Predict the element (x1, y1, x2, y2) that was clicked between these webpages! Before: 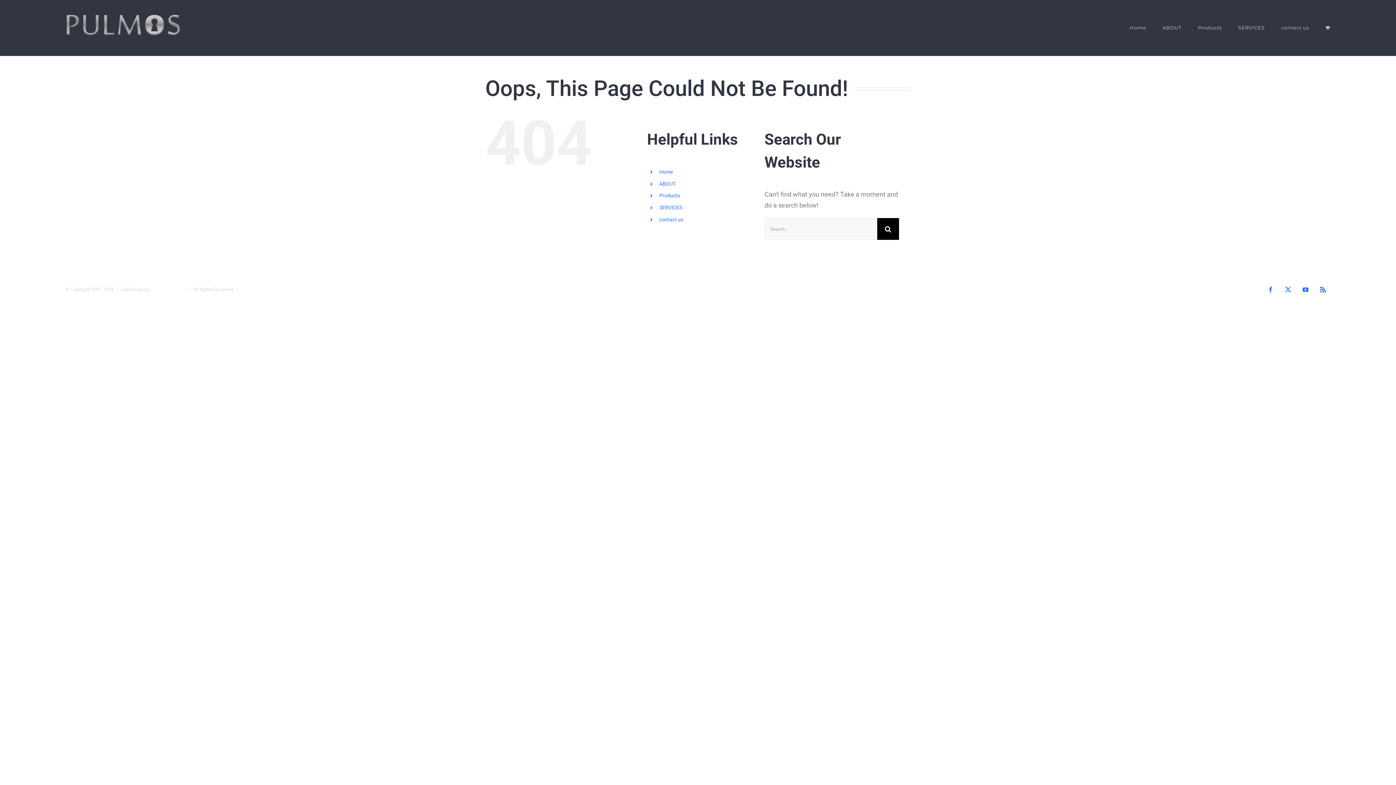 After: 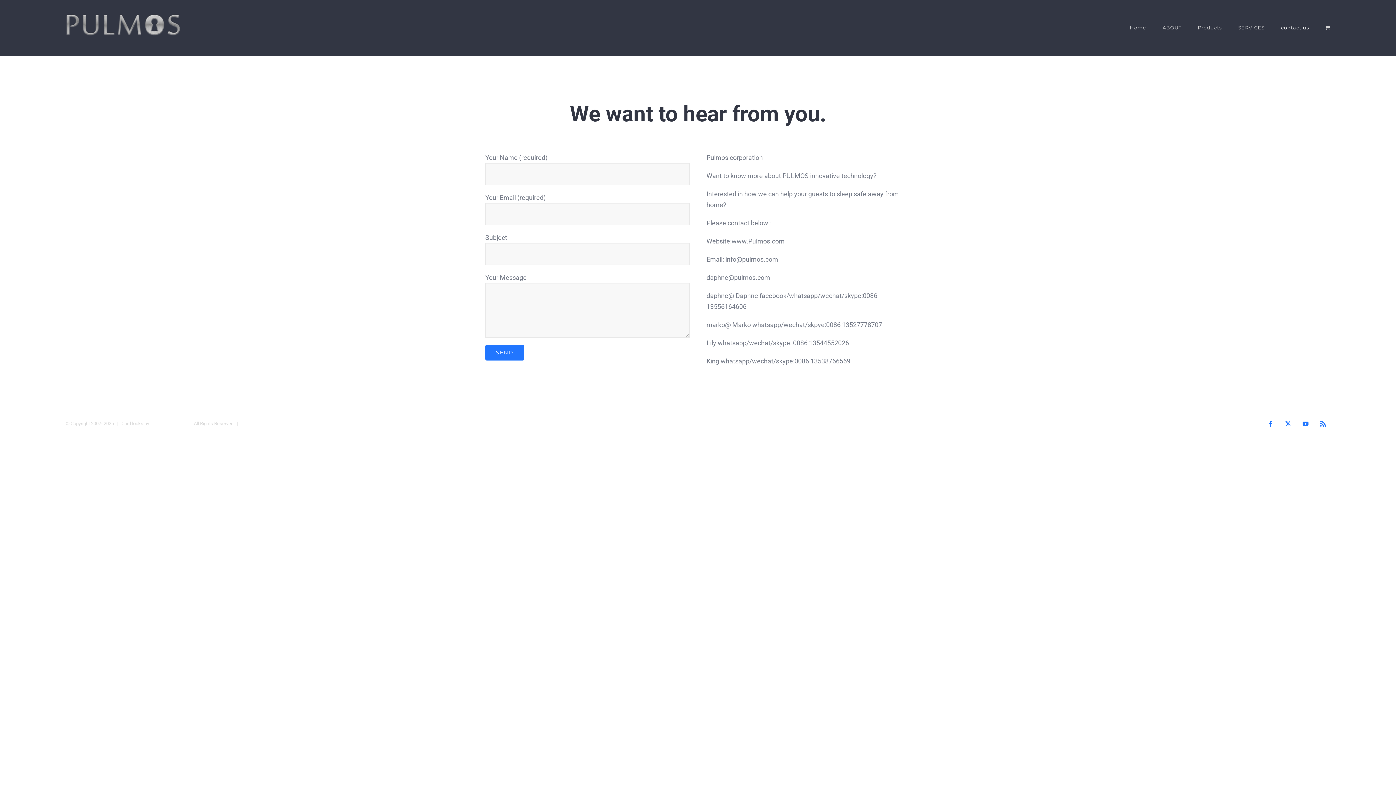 Action: label: contact us bbox: (1281, 13, 1309, 42)